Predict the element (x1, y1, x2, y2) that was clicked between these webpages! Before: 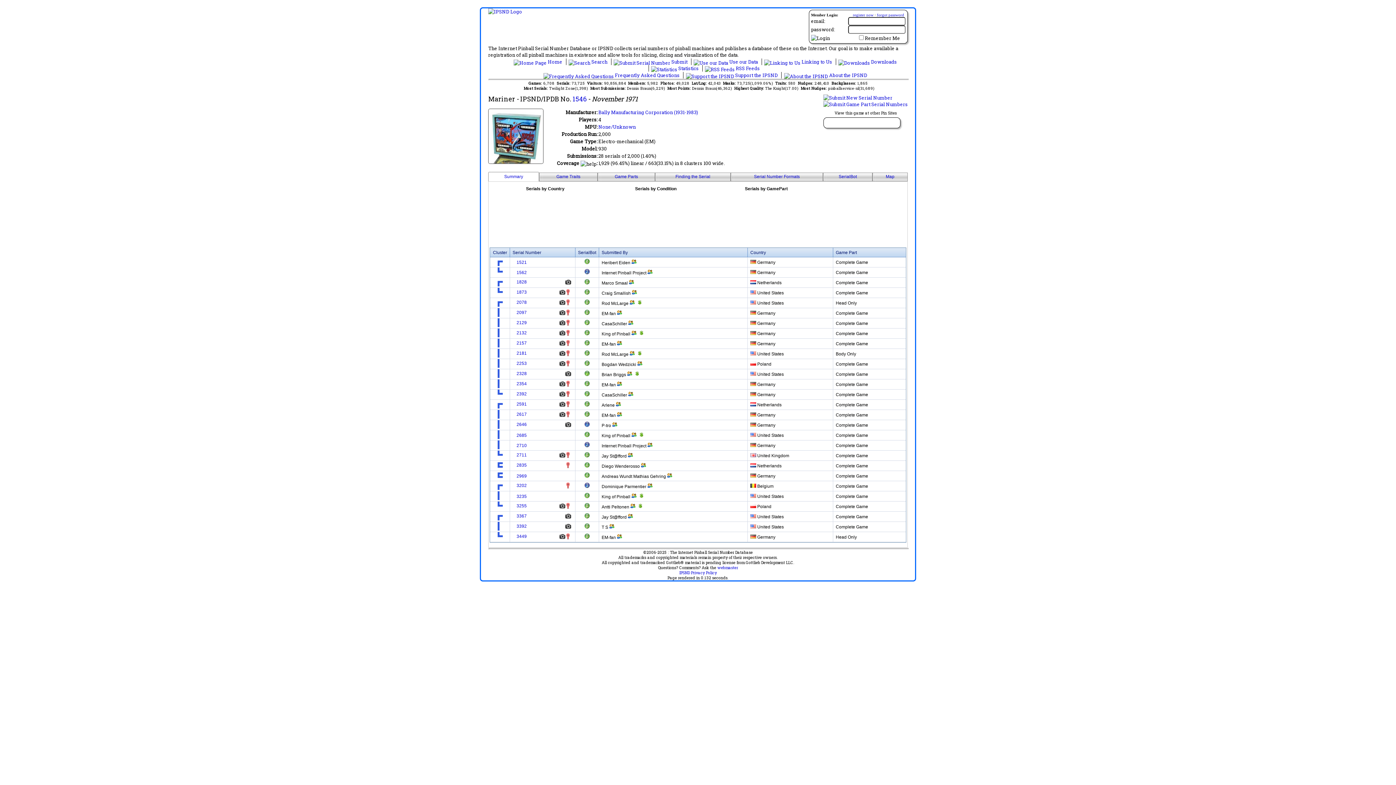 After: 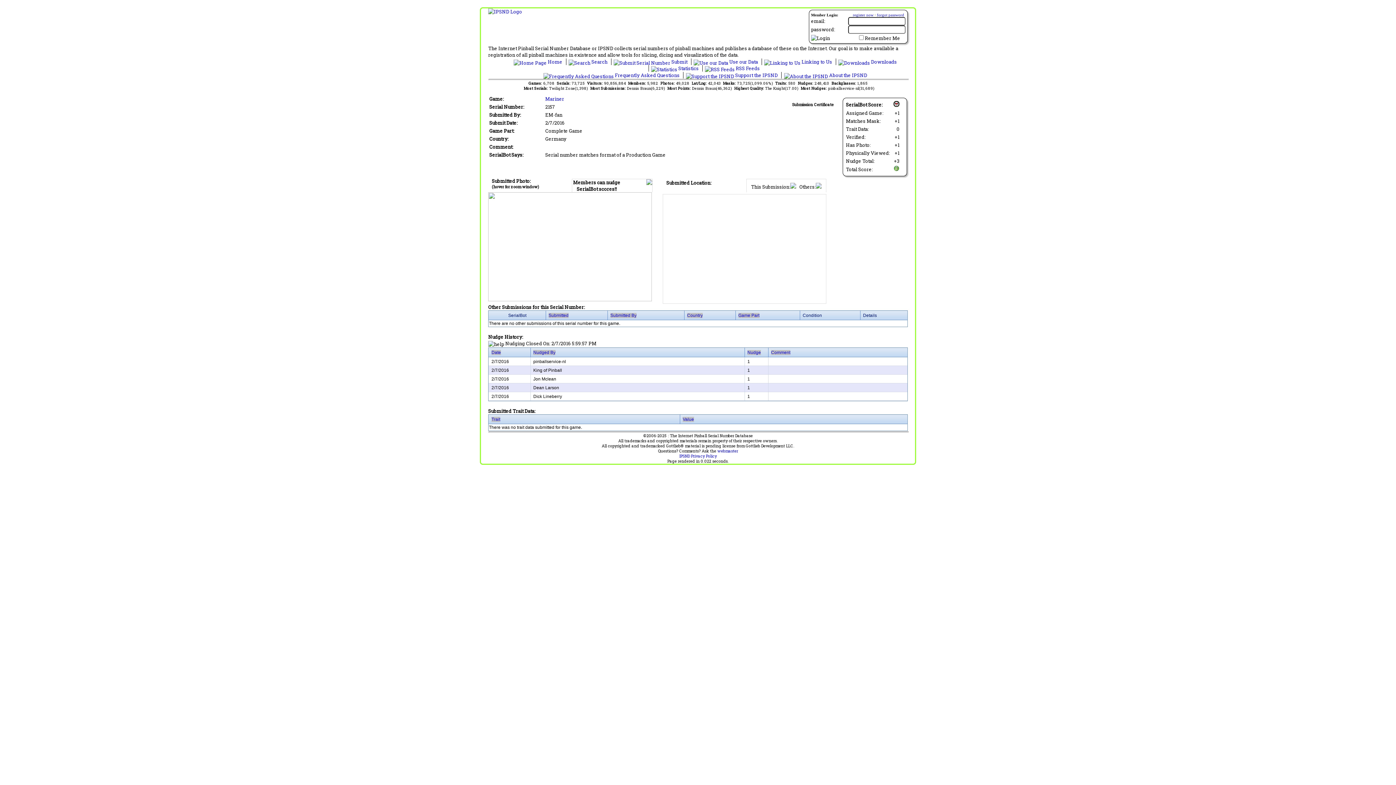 Action: bbox: (584, 342, 590, 347)